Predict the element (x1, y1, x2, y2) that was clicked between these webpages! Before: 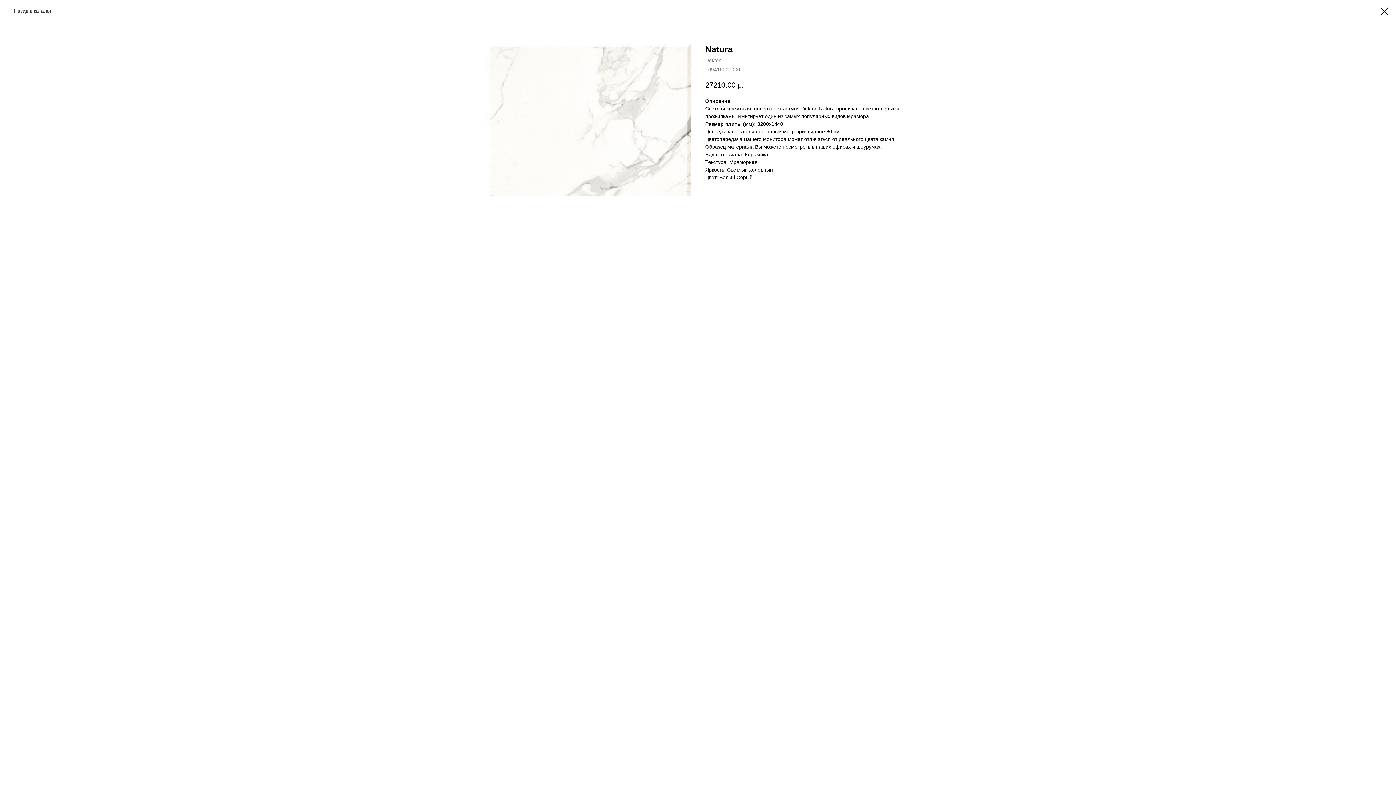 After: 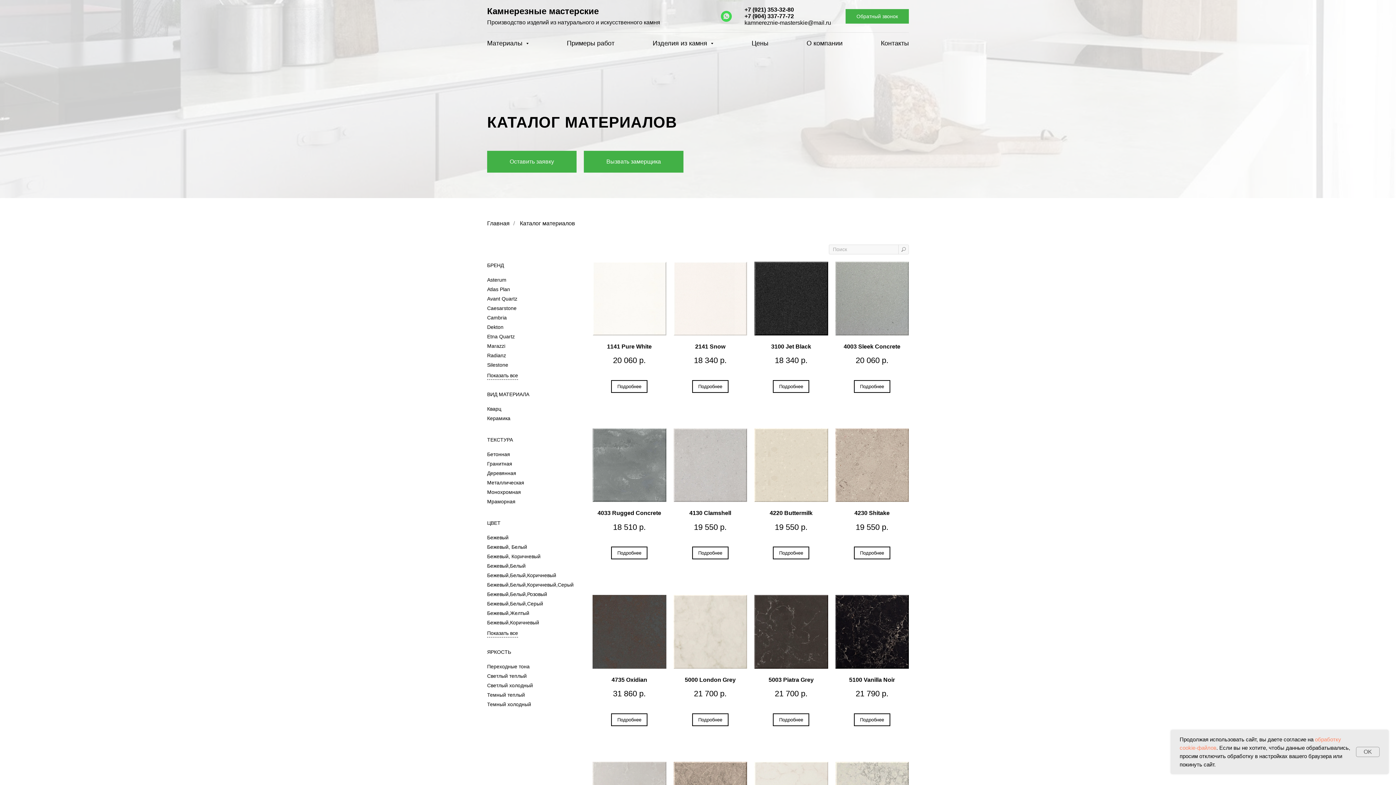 Action: label: Назад в каталог bbox: (7, 7, 51, 14)